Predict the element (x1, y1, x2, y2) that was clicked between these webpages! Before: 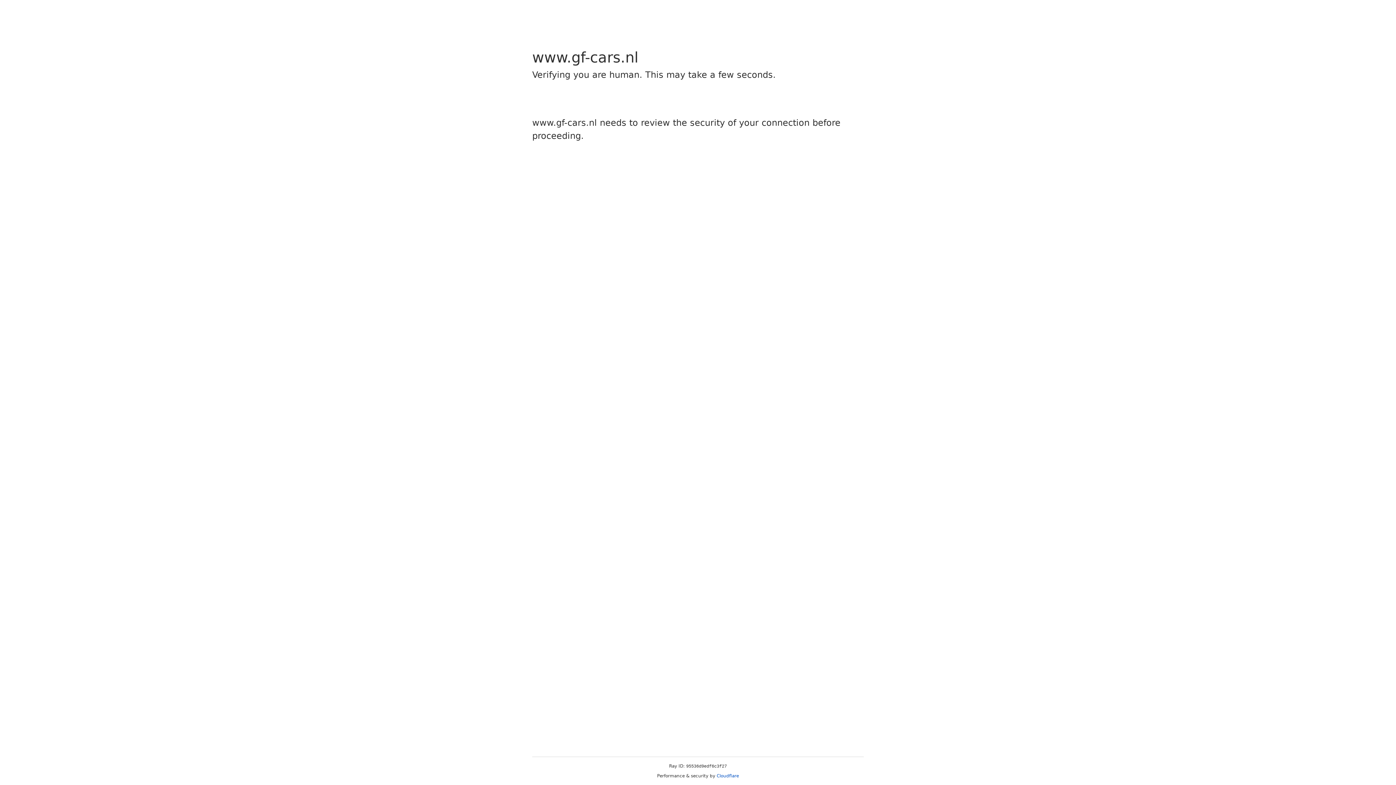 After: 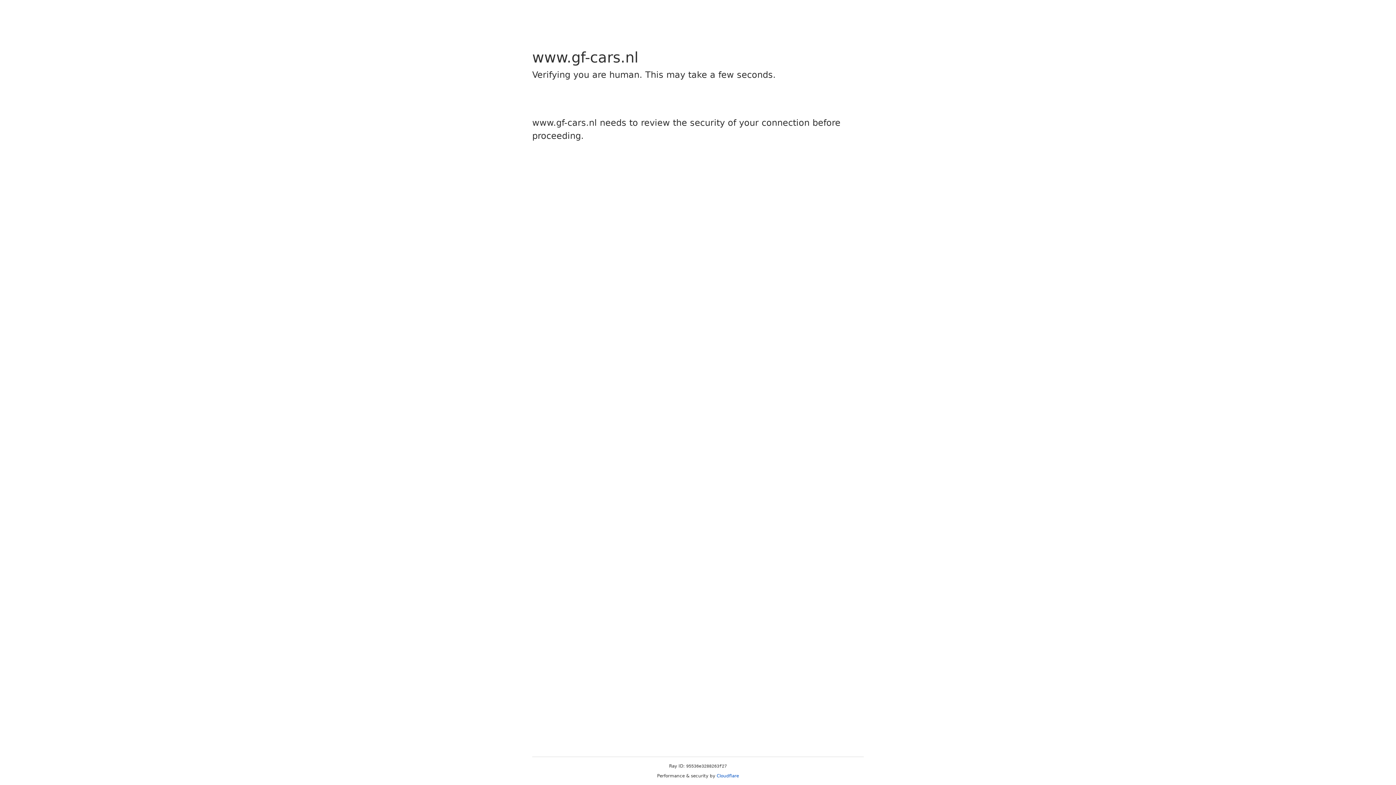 Action: bbox: (716, 773, 739, 778) label: Cloudflare